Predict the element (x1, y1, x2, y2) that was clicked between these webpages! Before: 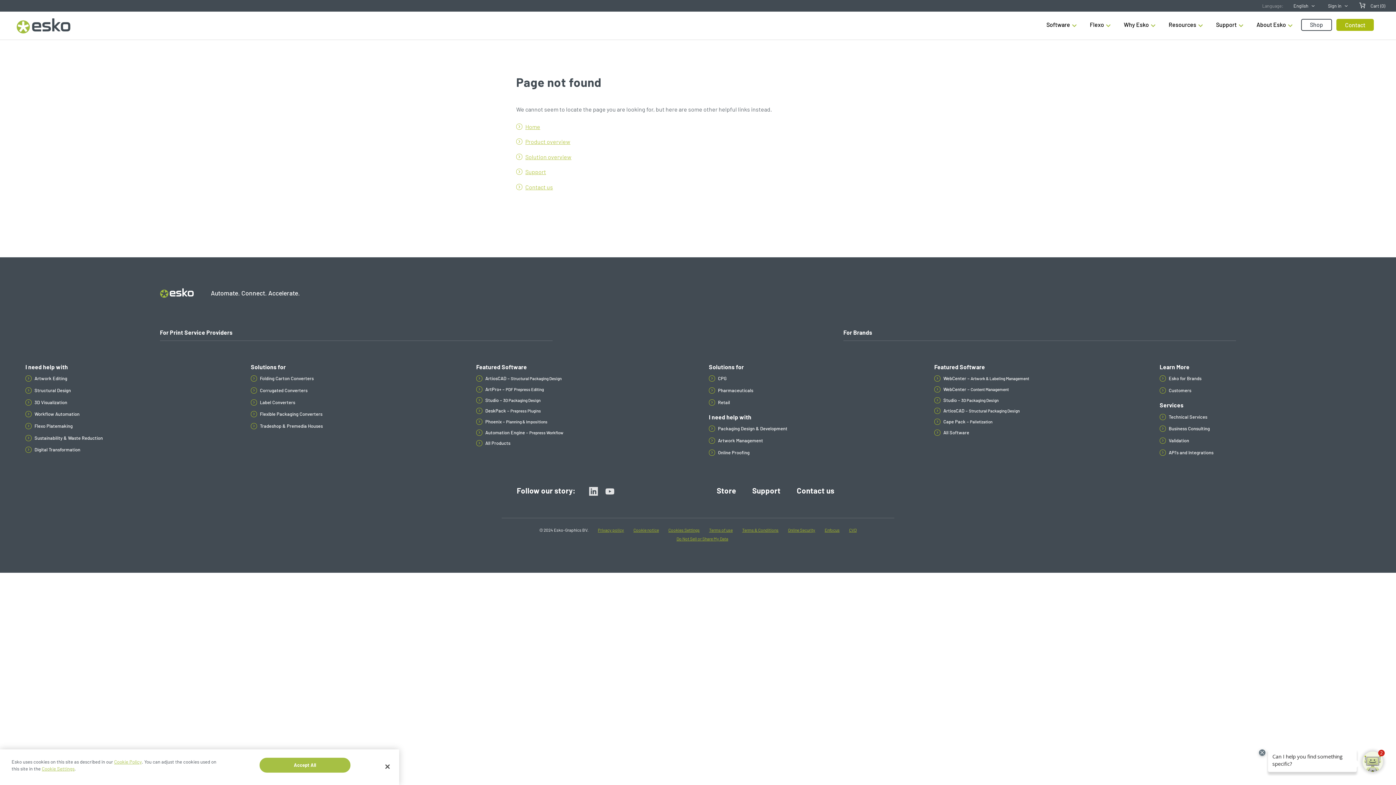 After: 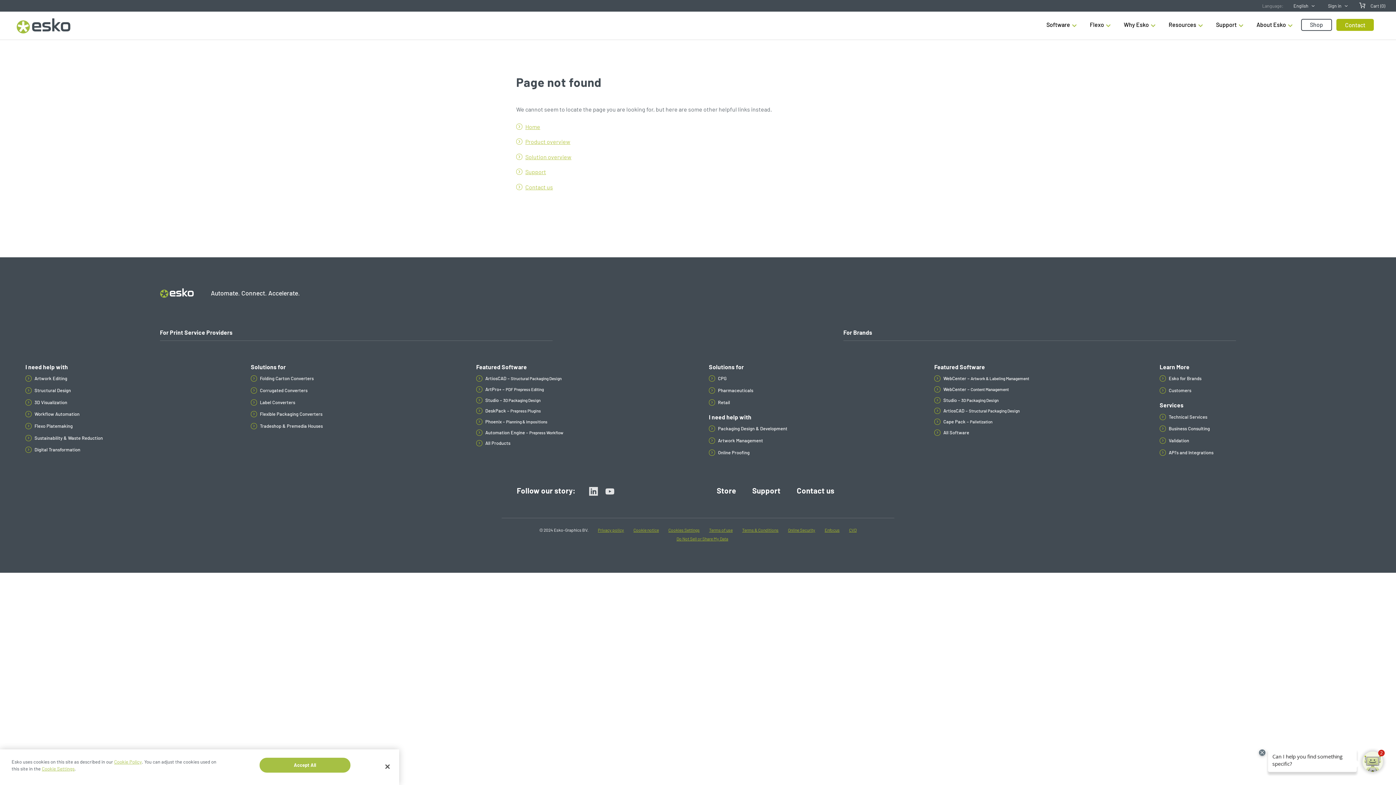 Action: bbox: (718, 375, 726, 381) label: CPG